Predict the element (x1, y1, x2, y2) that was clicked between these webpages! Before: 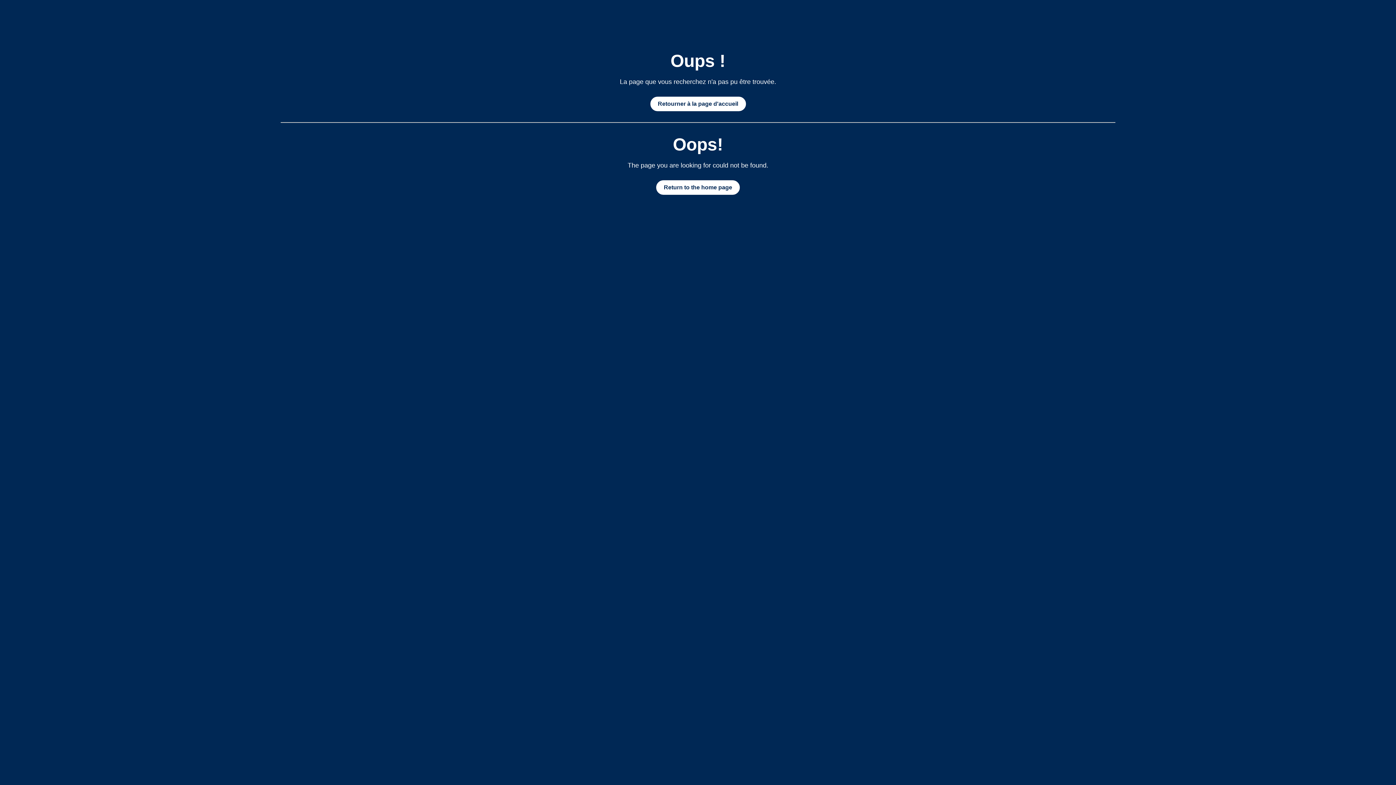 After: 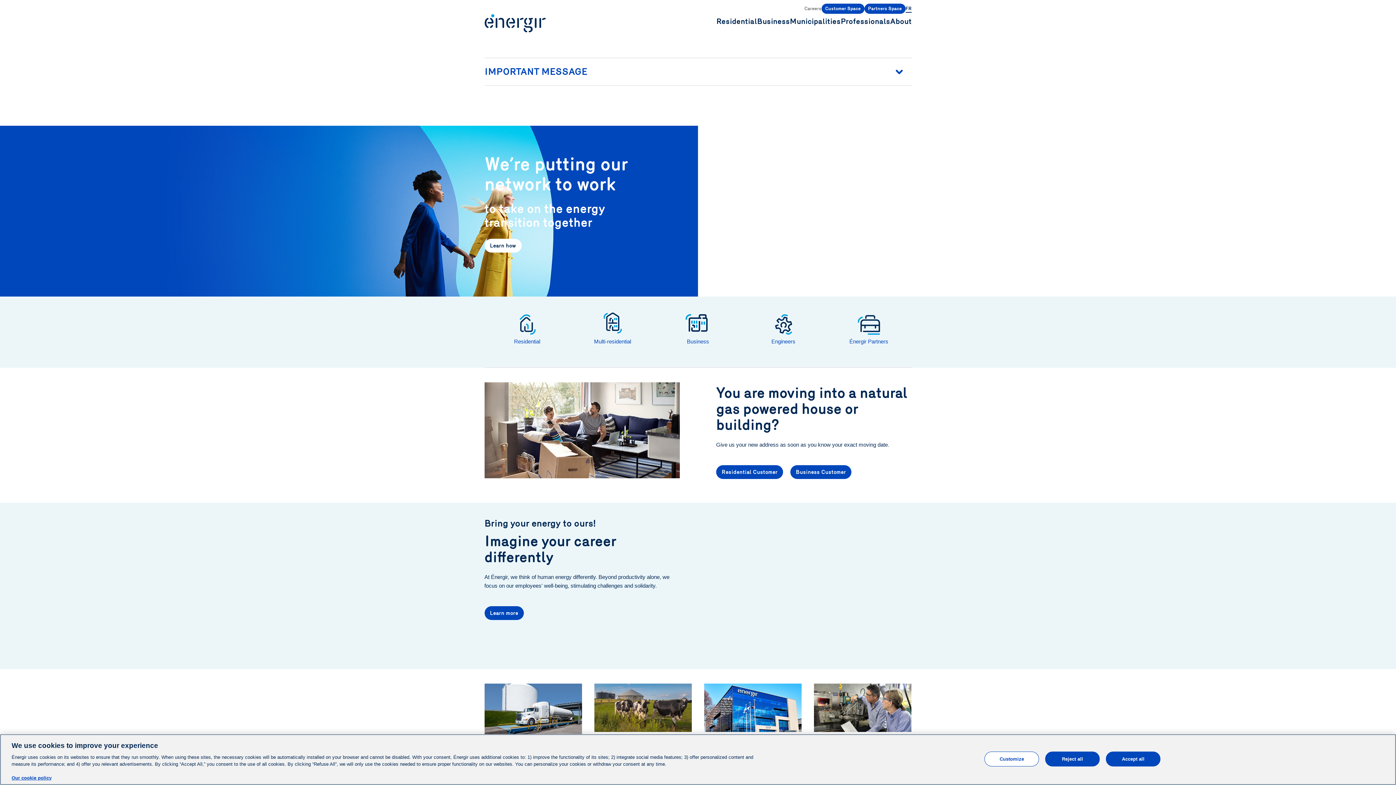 Action: label: Return to the home page bbox: (656, 180, 740, 195)